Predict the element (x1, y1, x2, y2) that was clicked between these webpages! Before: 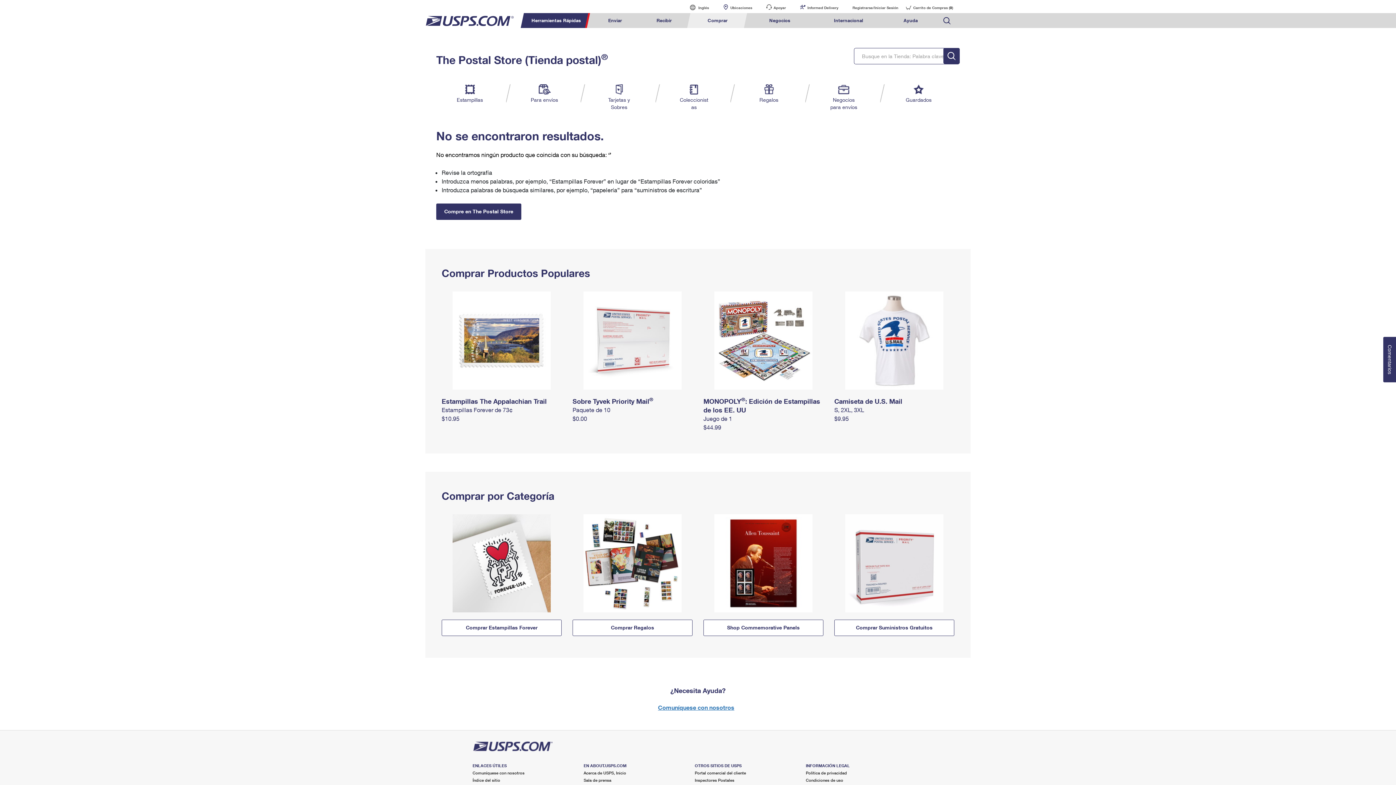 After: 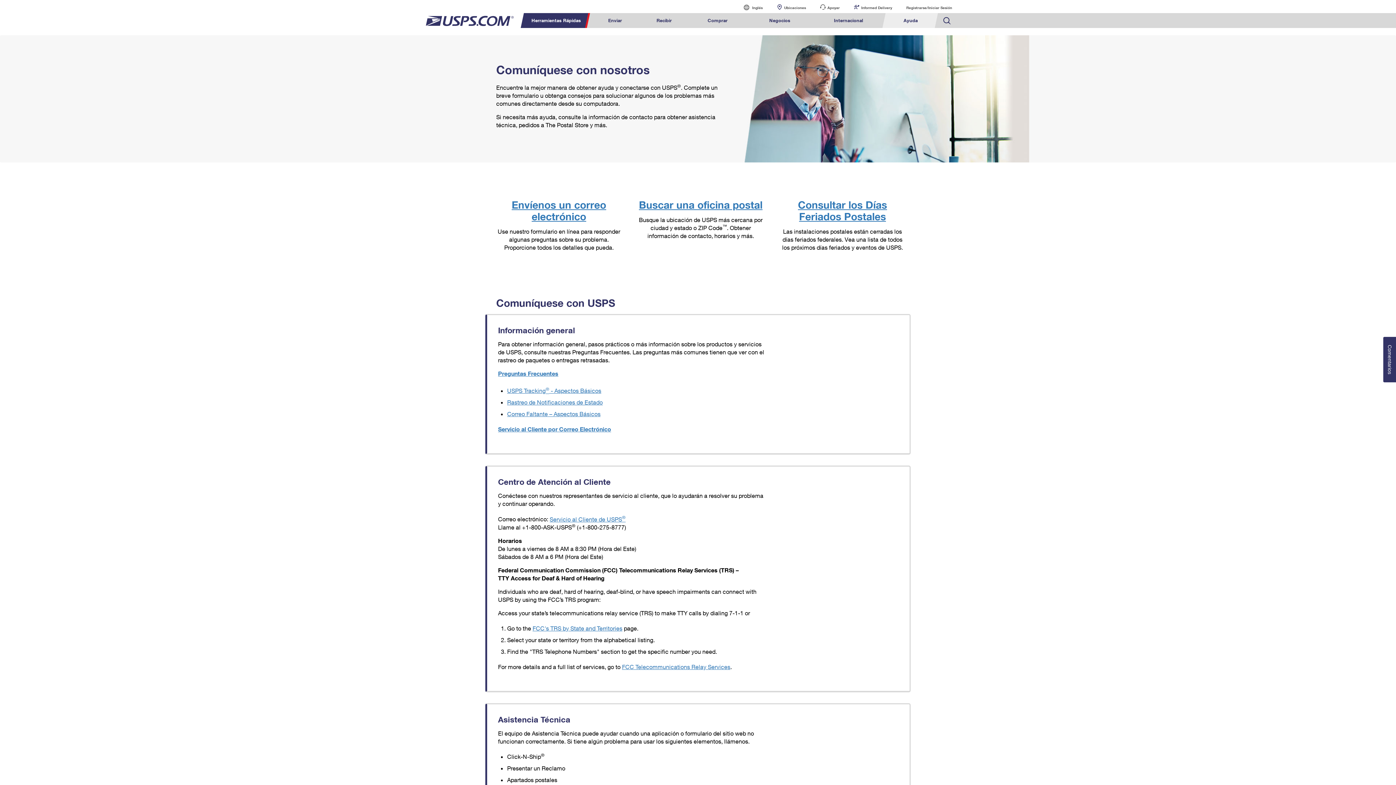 Action: label: Apoyar bbox: (760, 0, 792, 13)